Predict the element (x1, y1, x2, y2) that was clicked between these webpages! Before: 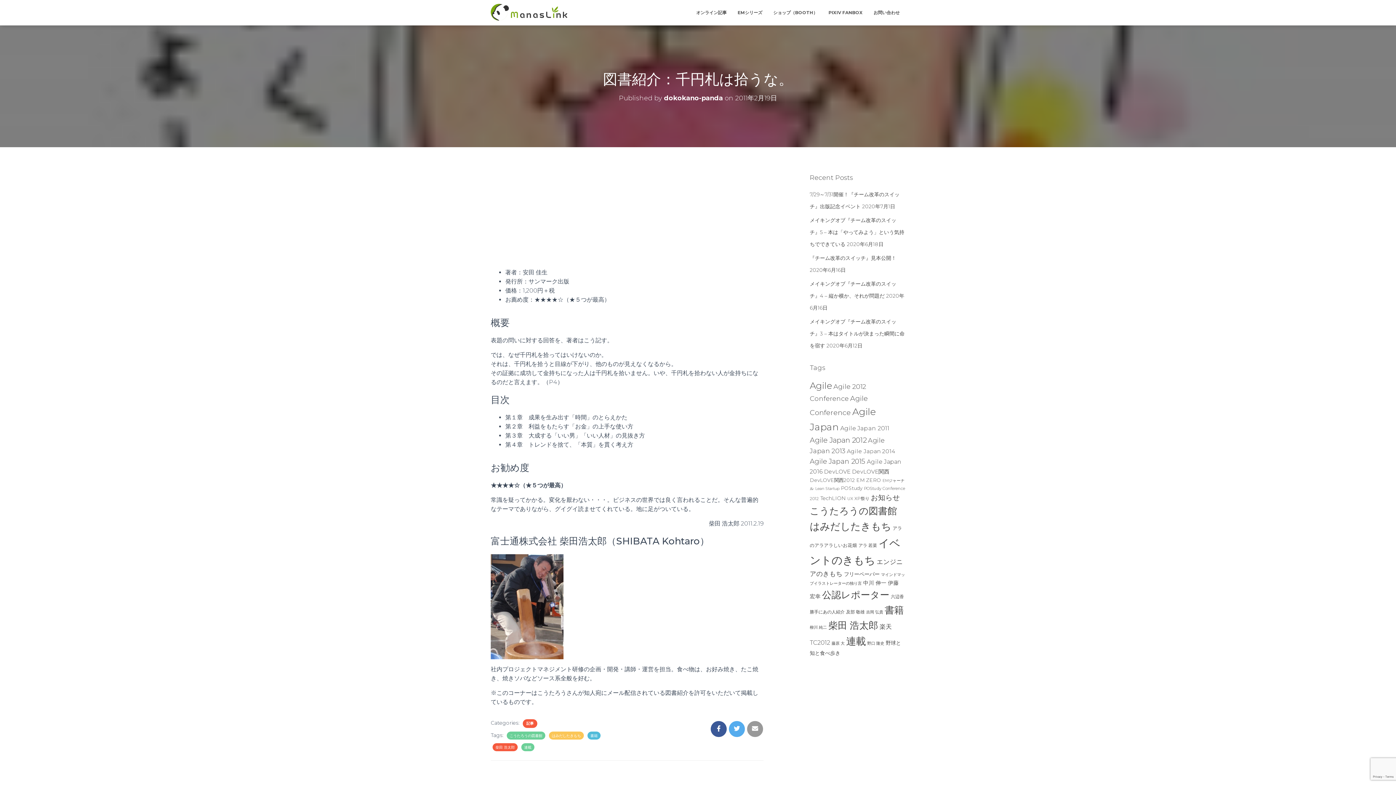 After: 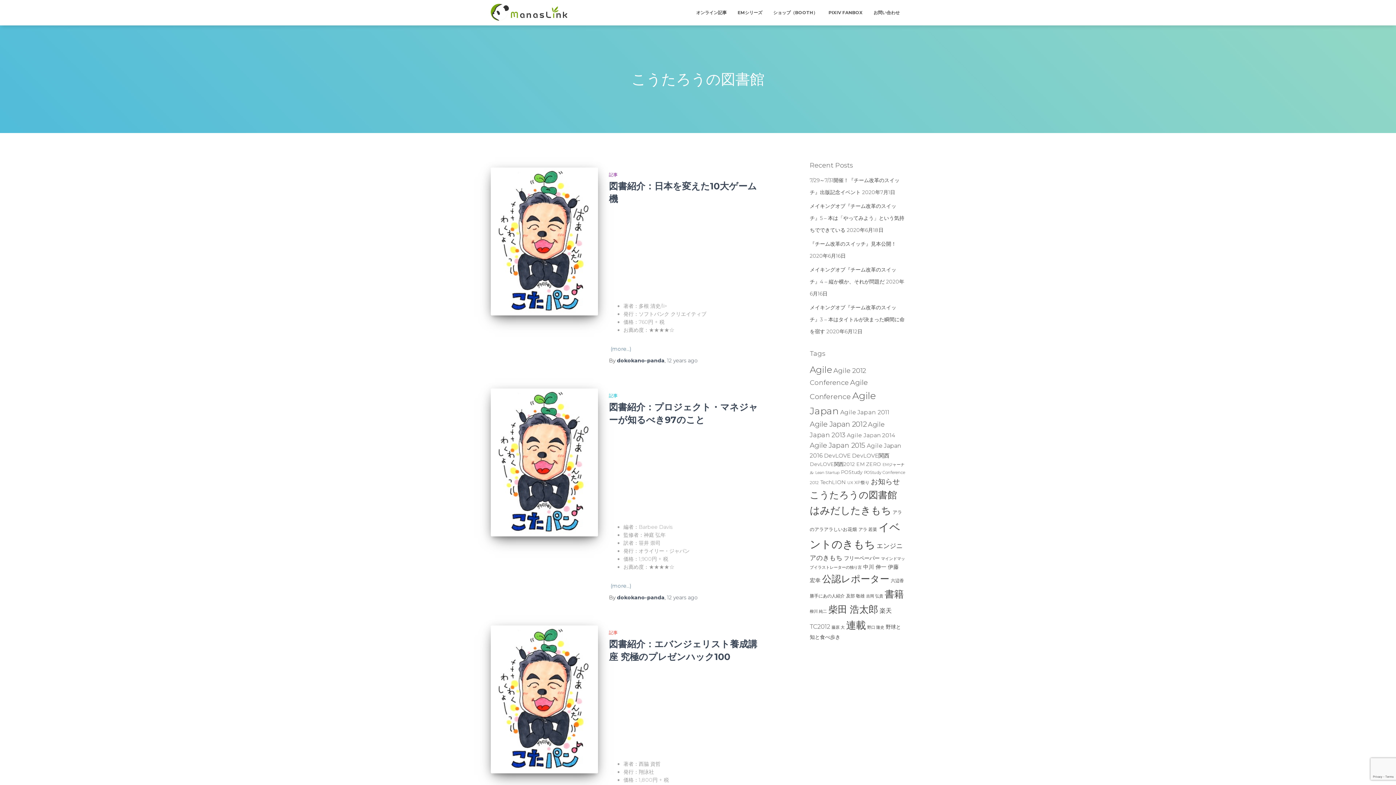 Action: label: こうたろうの図書館 bbox: (509, 733, 542, 738)